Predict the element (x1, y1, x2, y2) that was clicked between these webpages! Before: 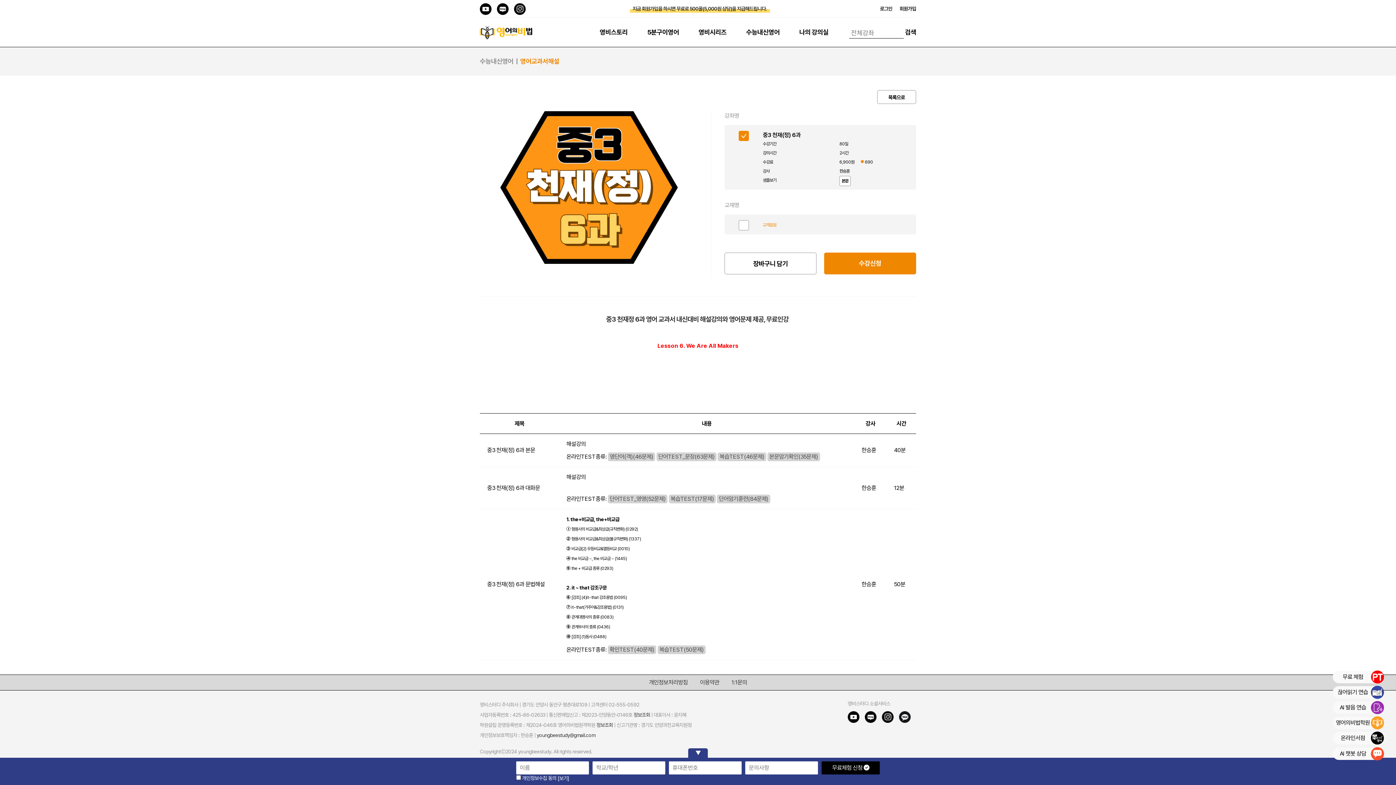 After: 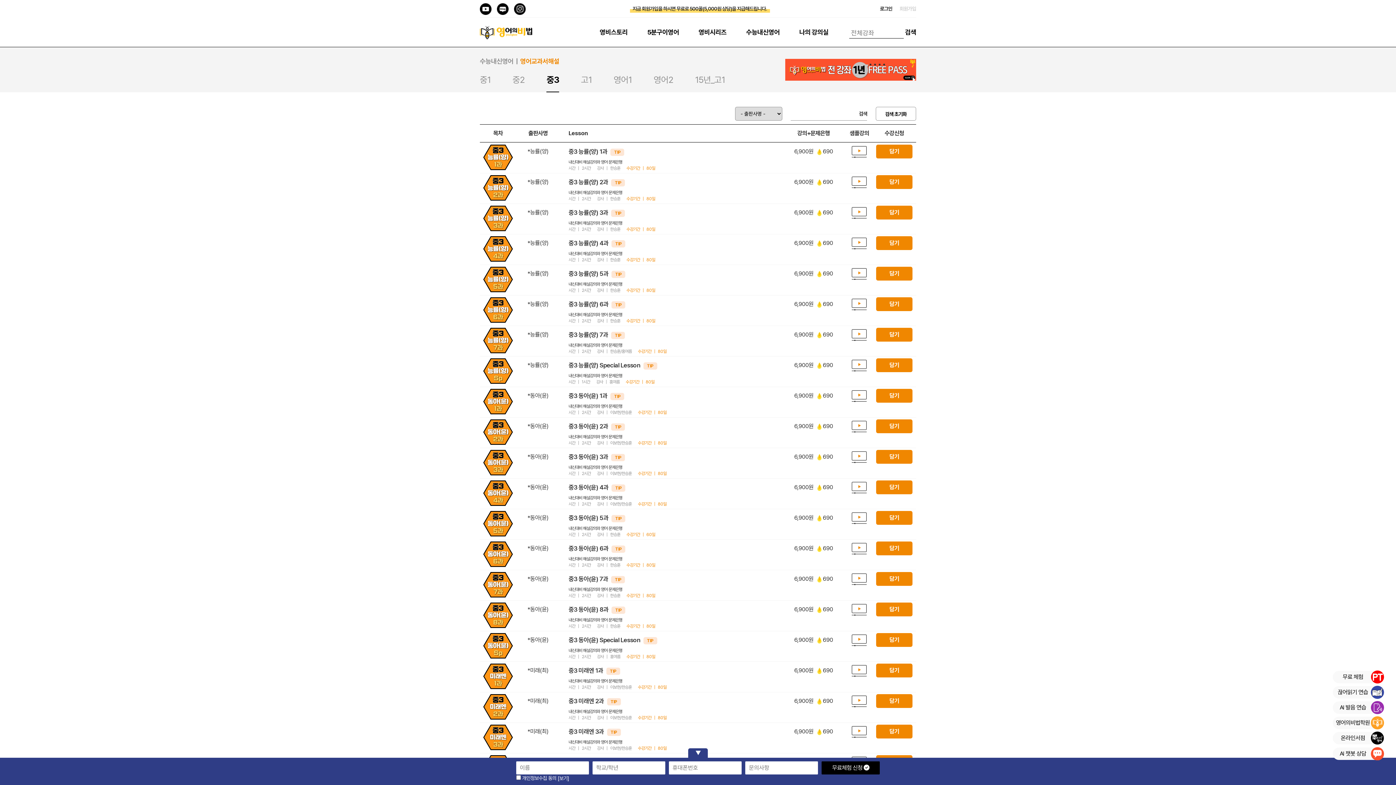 Action: bbox: (736, 17, 789, 46) label: 수능내신영어